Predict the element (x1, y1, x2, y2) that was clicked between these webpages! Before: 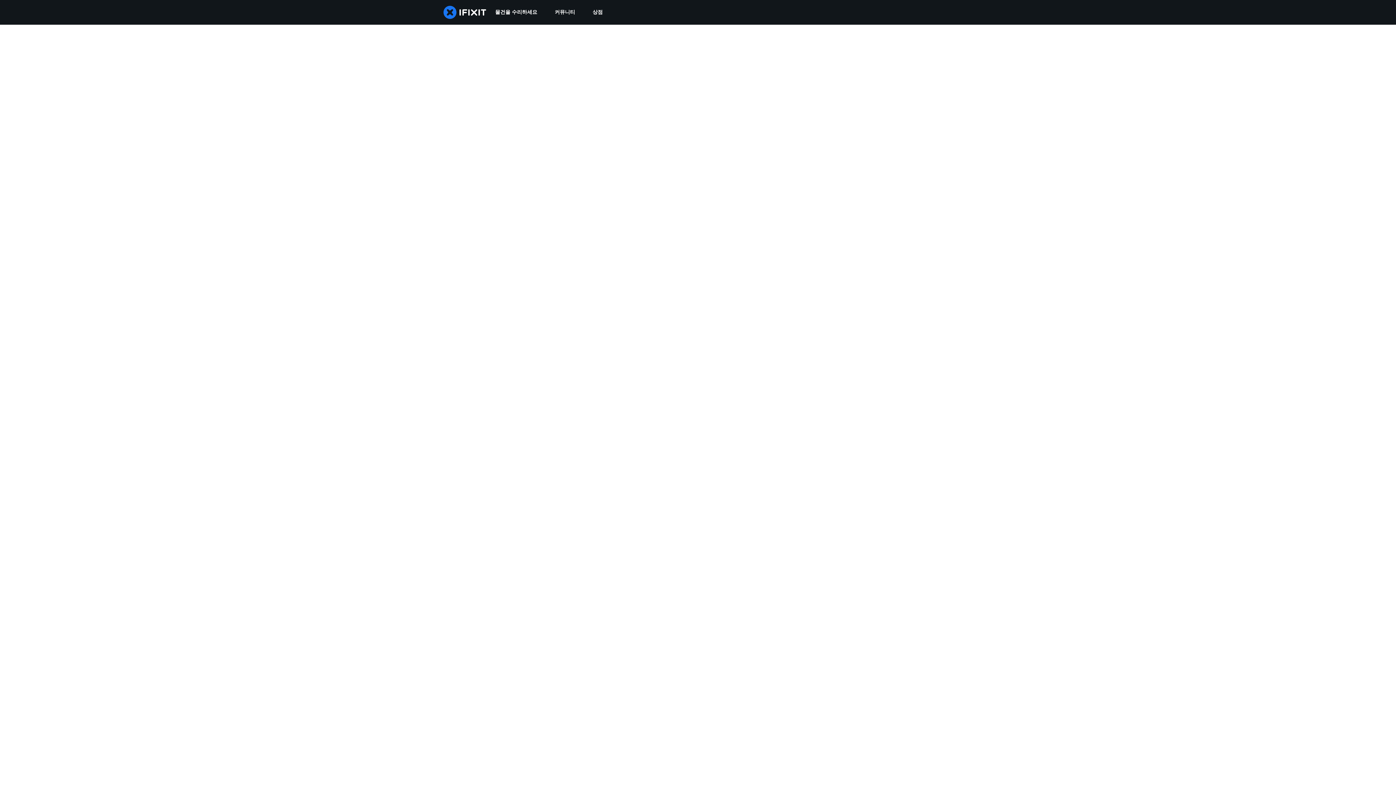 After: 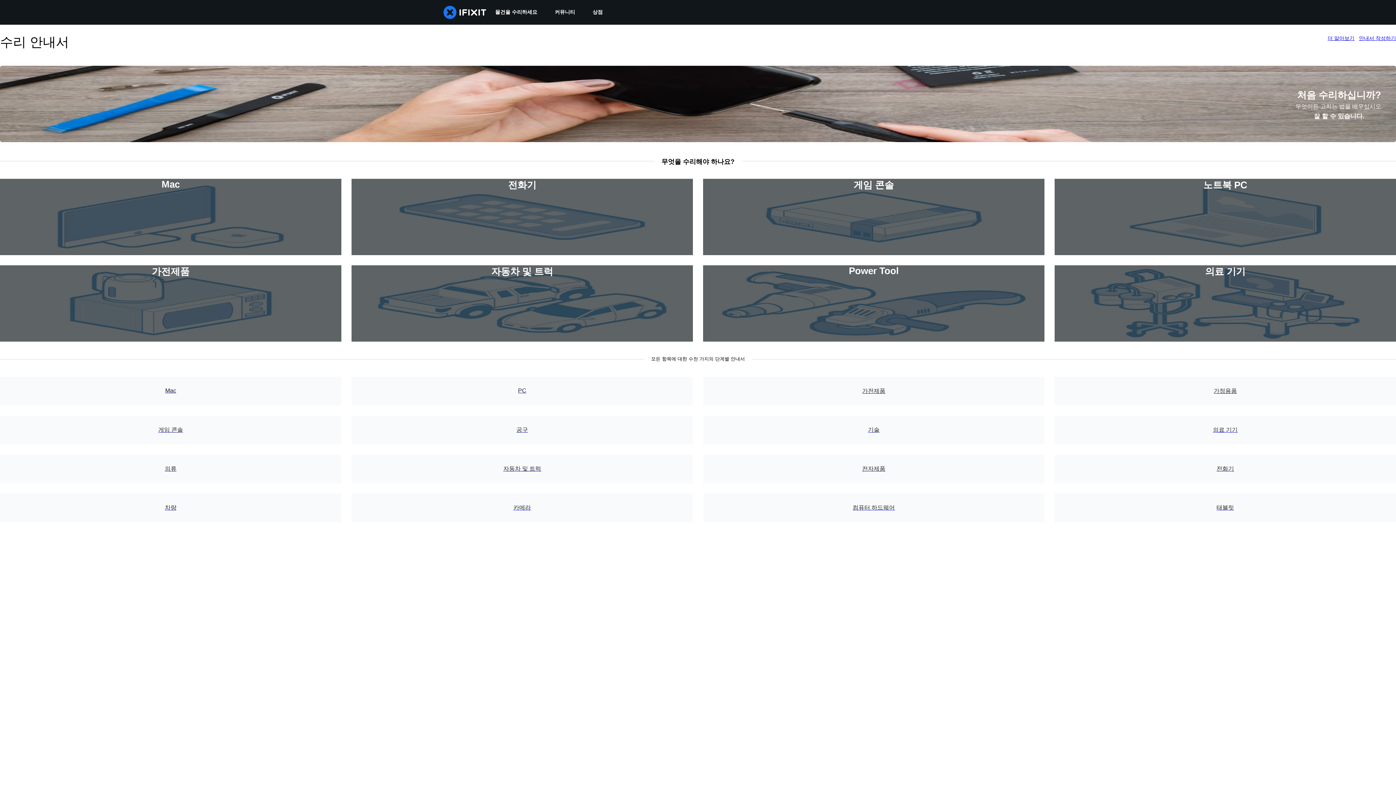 Action: bbox: (486, 0, 546, 24) label: 물건을 수리하세요